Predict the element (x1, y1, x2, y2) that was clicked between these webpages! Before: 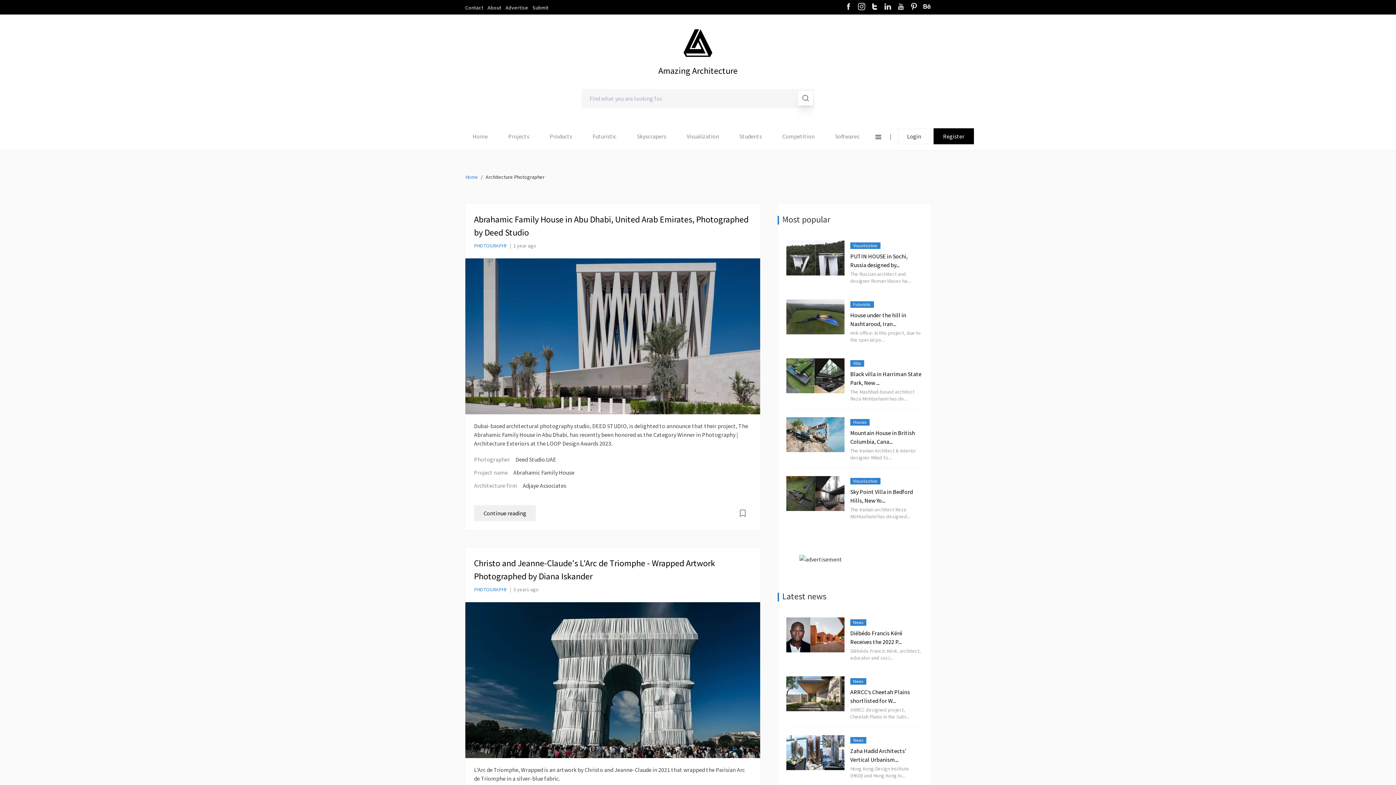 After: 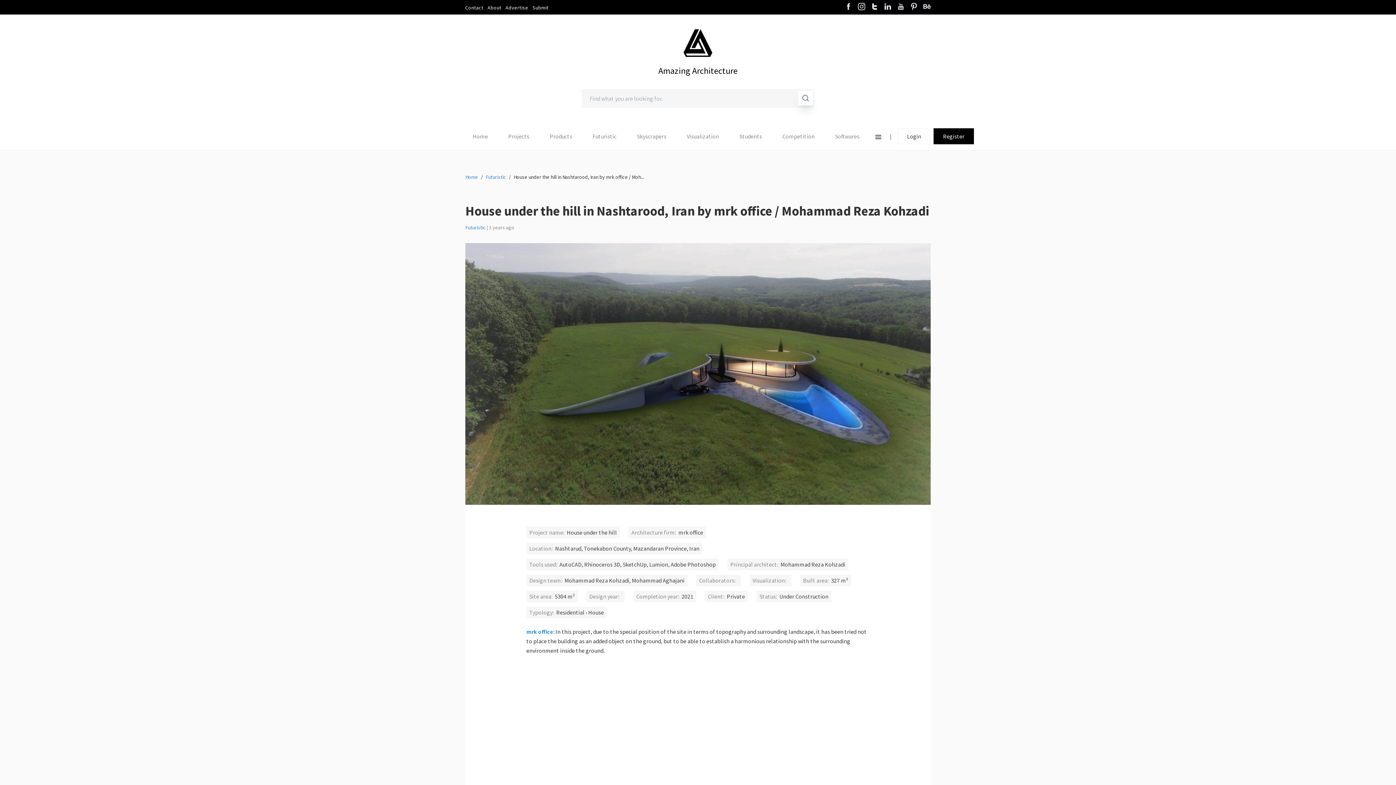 Action: bbox: (786, 299, 844, 334)